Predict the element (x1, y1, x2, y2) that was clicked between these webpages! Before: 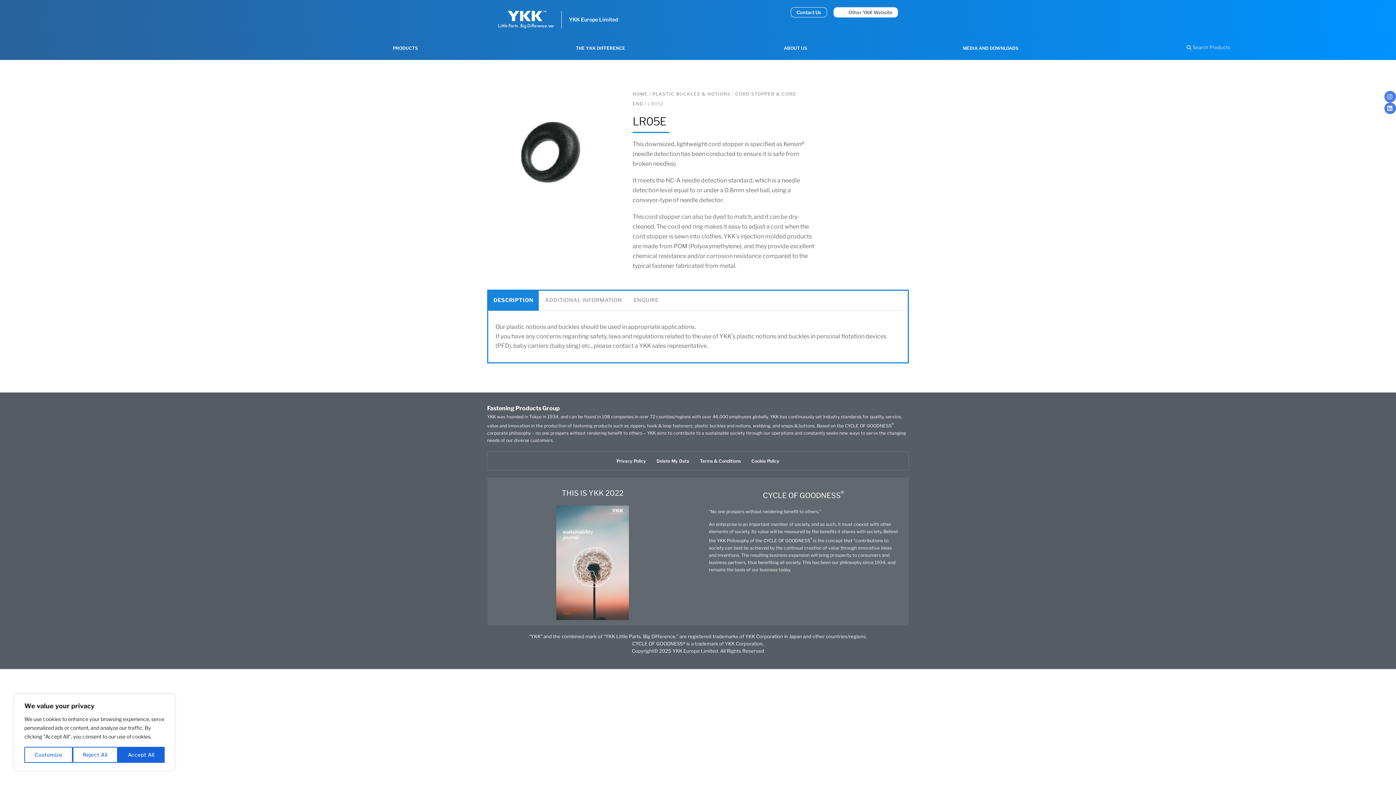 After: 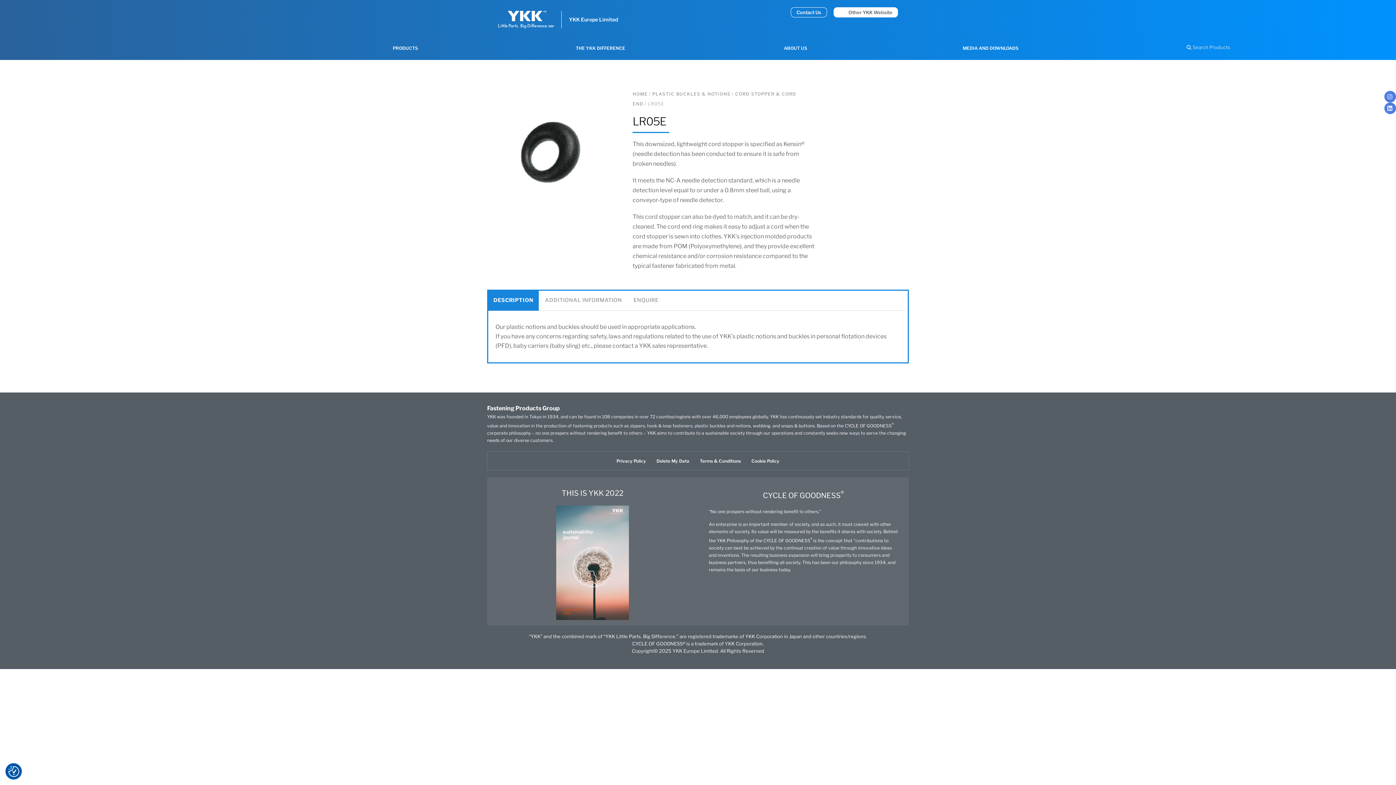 Action: bbox: (117, 747, 164, 763) label: Accept All